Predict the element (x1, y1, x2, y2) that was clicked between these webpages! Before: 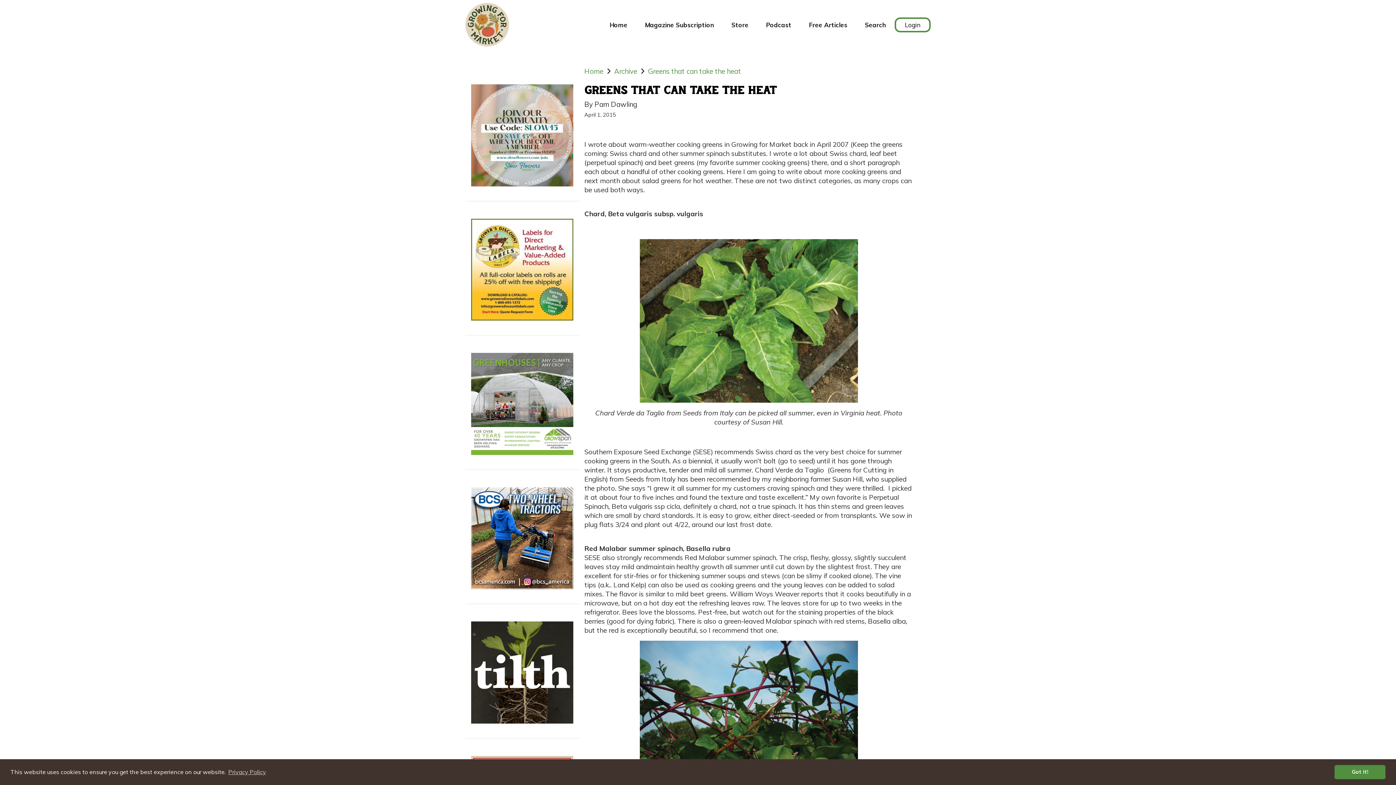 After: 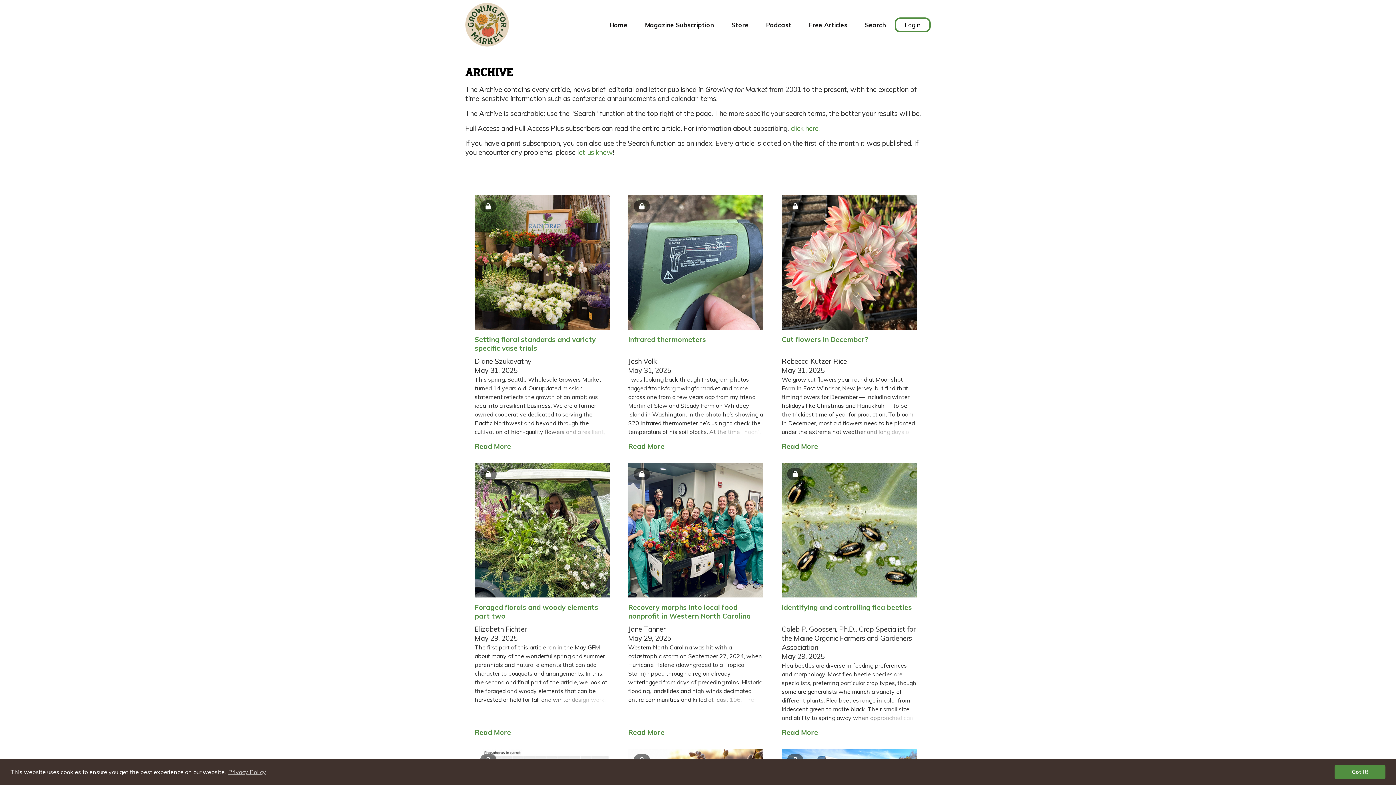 Action: label: Archive bbox: (614, 66, 637, 75)